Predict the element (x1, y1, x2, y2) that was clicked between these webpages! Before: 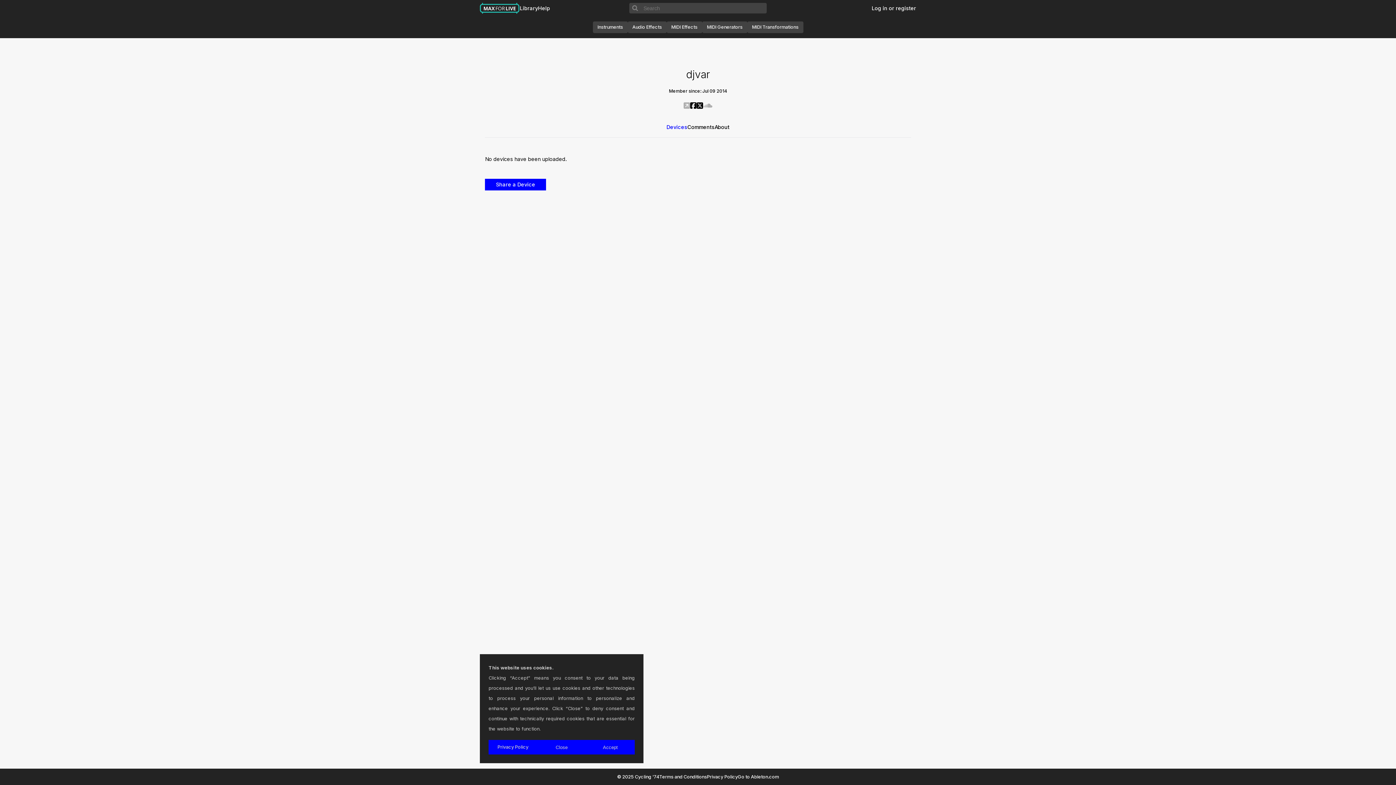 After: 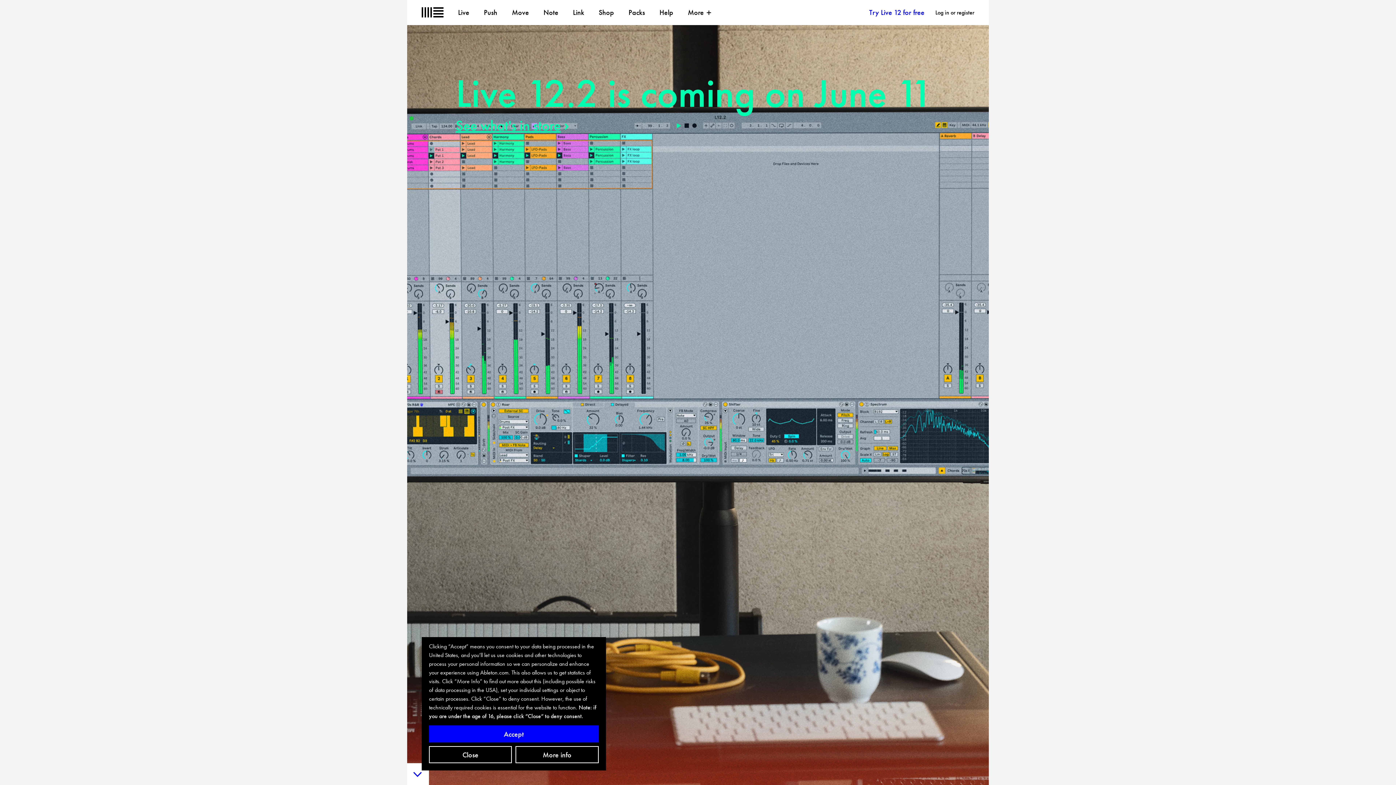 Action: bbox: (738, 774, 779, 780) label: Go to Ableton.com